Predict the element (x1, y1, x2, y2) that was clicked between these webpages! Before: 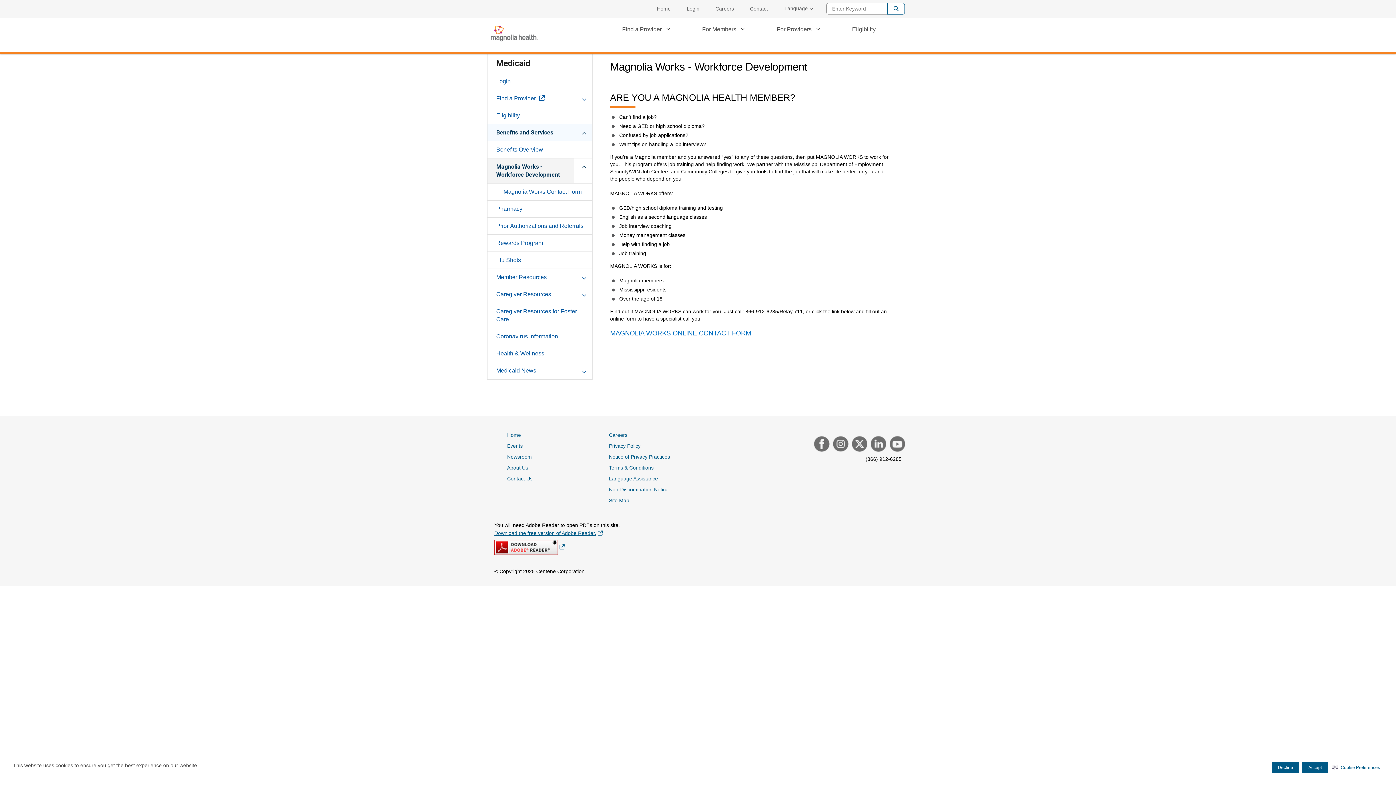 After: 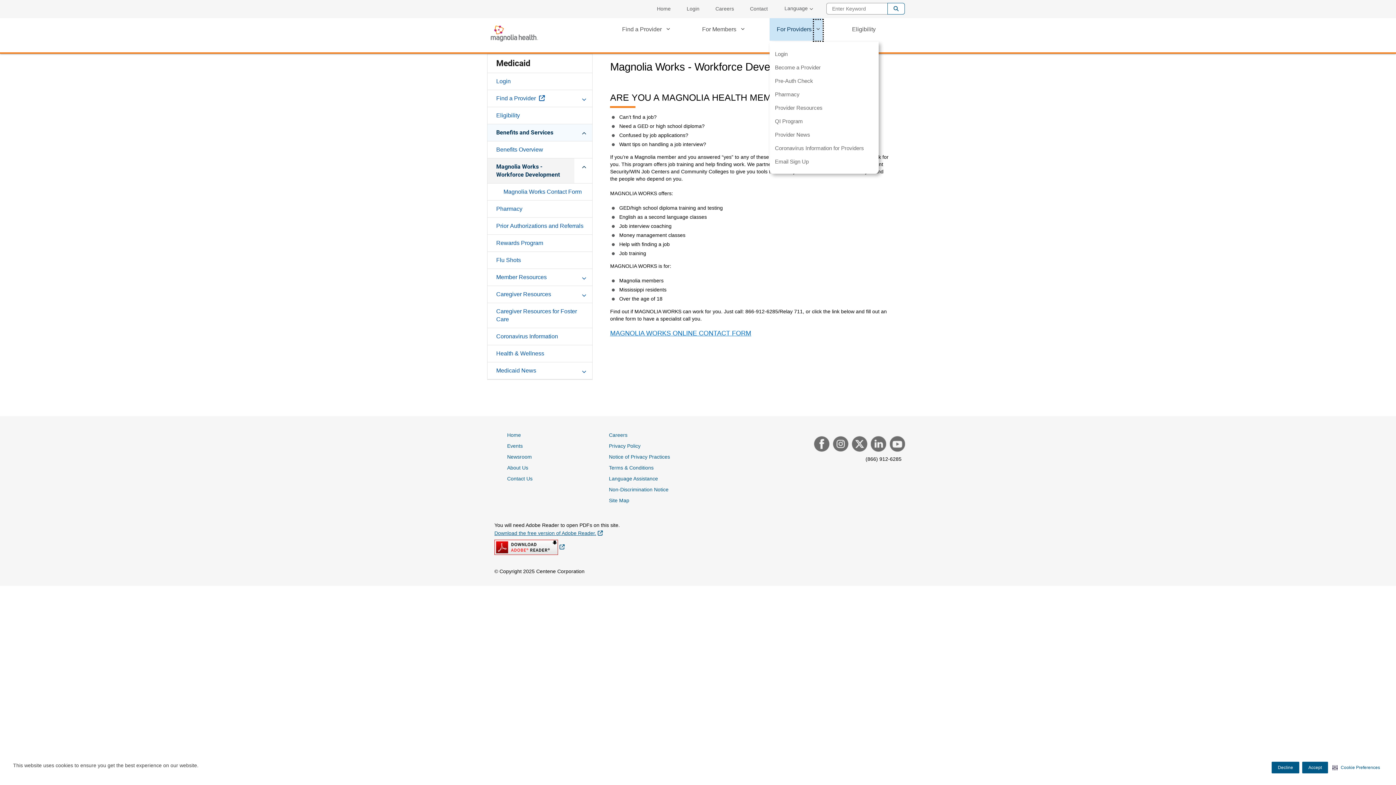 Action: bbox: (814, 20, 822, 40) label: For Providers